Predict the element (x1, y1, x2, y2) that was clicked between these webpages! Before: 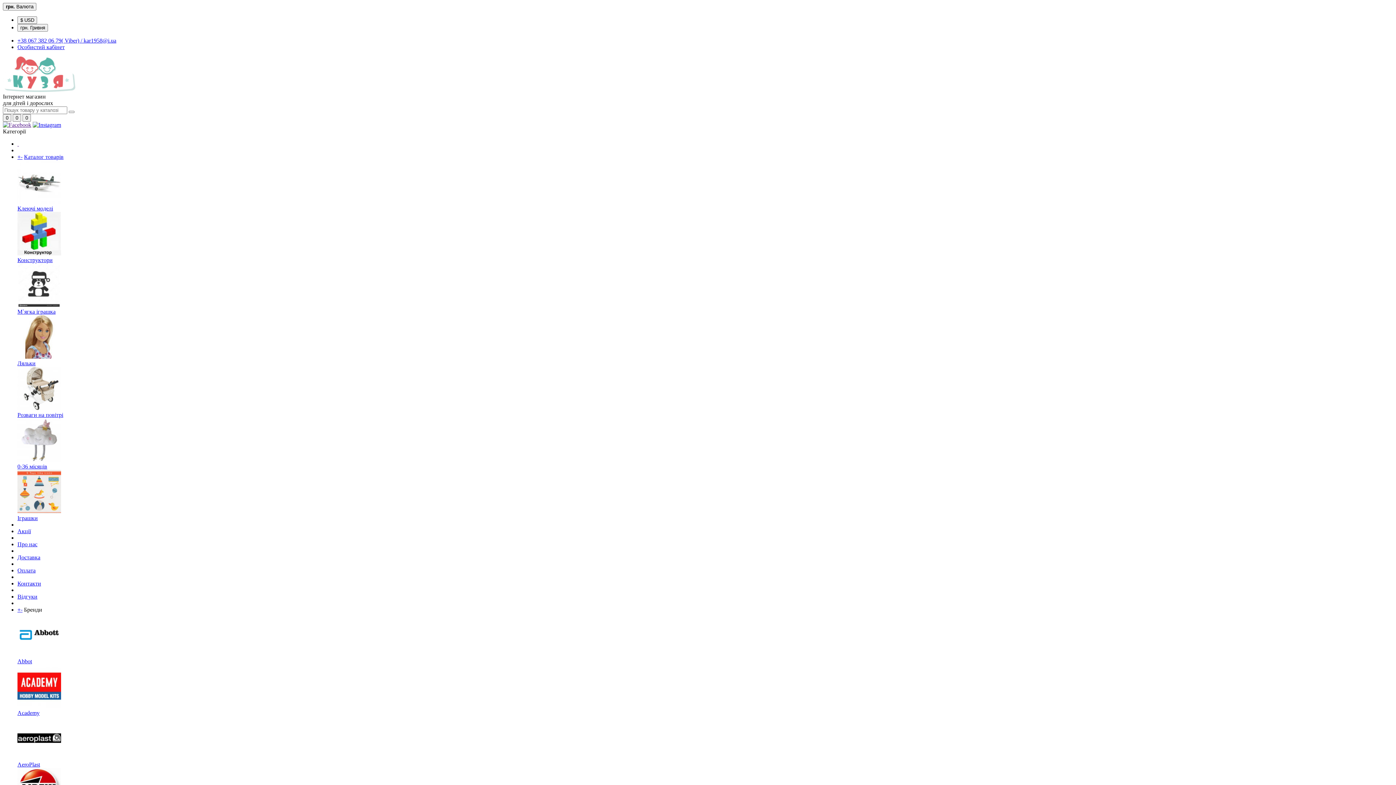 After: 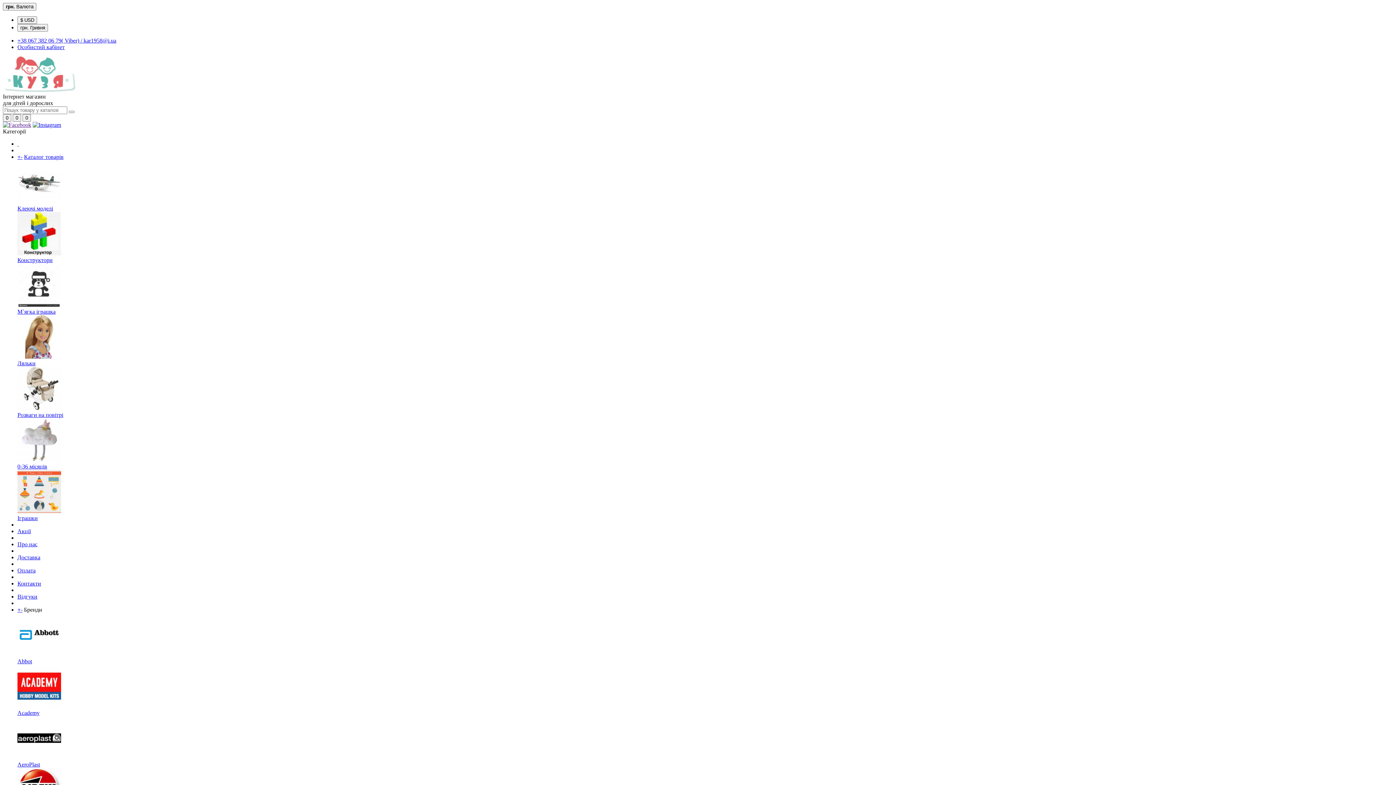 Action: bbox: (17, 412, 63, 418) label: Розваги на повітрі